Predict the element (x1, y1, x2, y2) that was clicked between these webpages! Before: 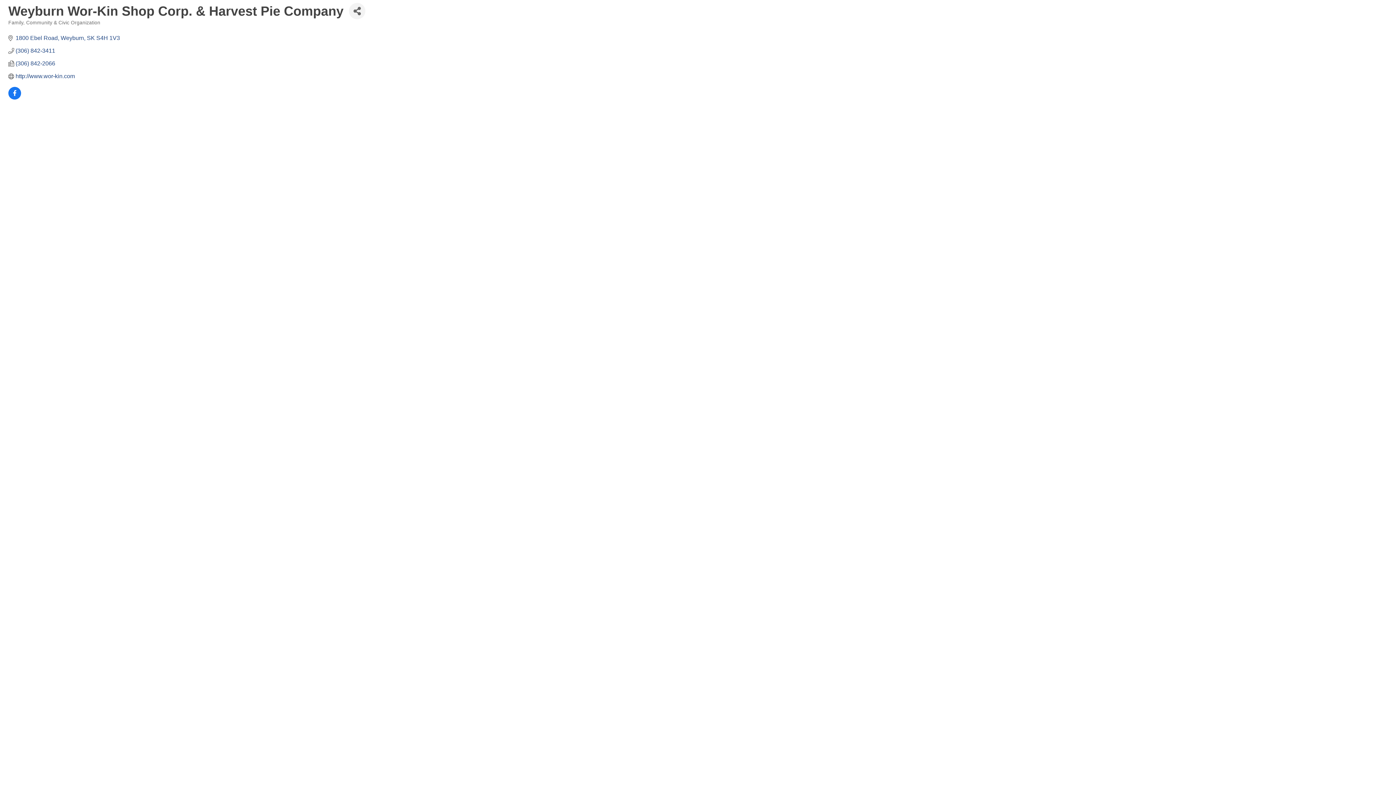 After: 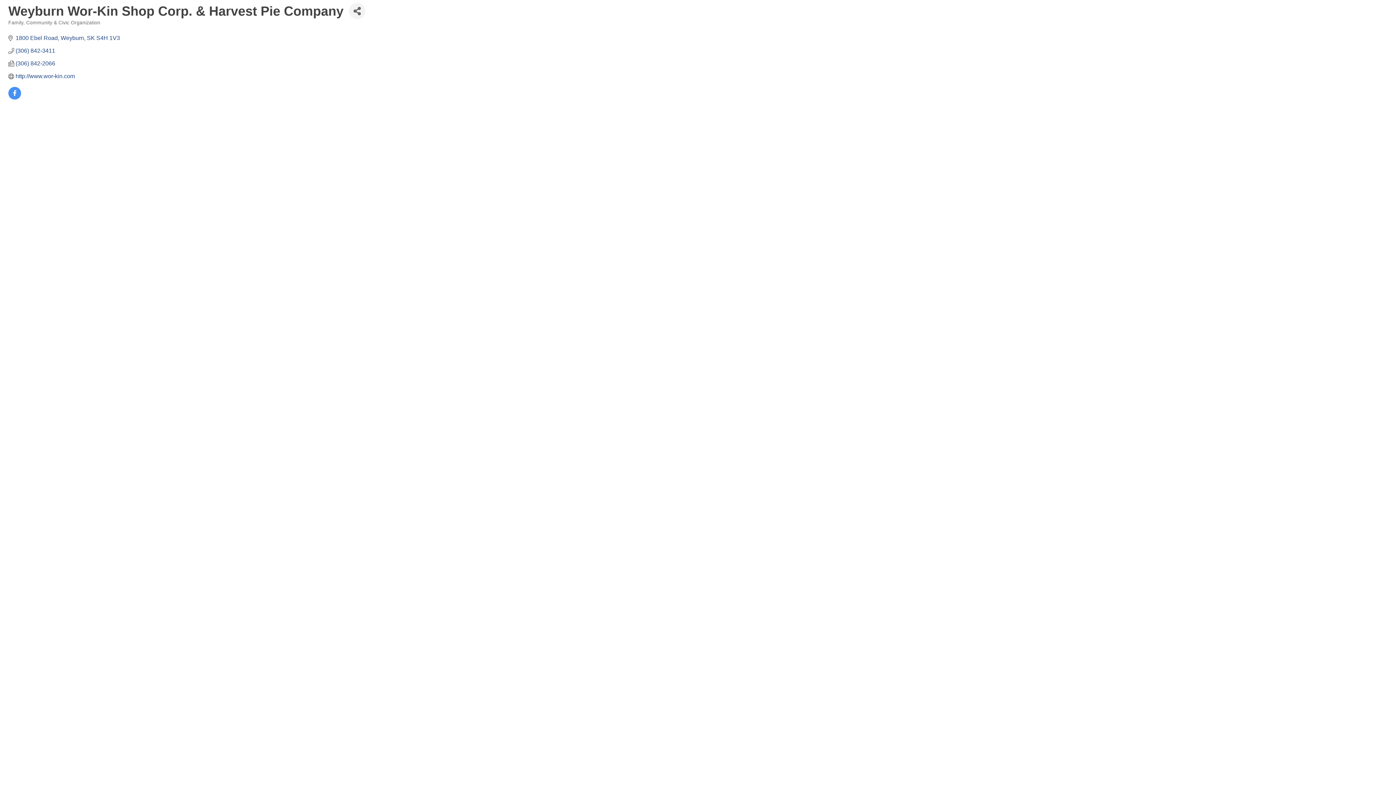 Action: bbox: (8, 90, 21, 97)